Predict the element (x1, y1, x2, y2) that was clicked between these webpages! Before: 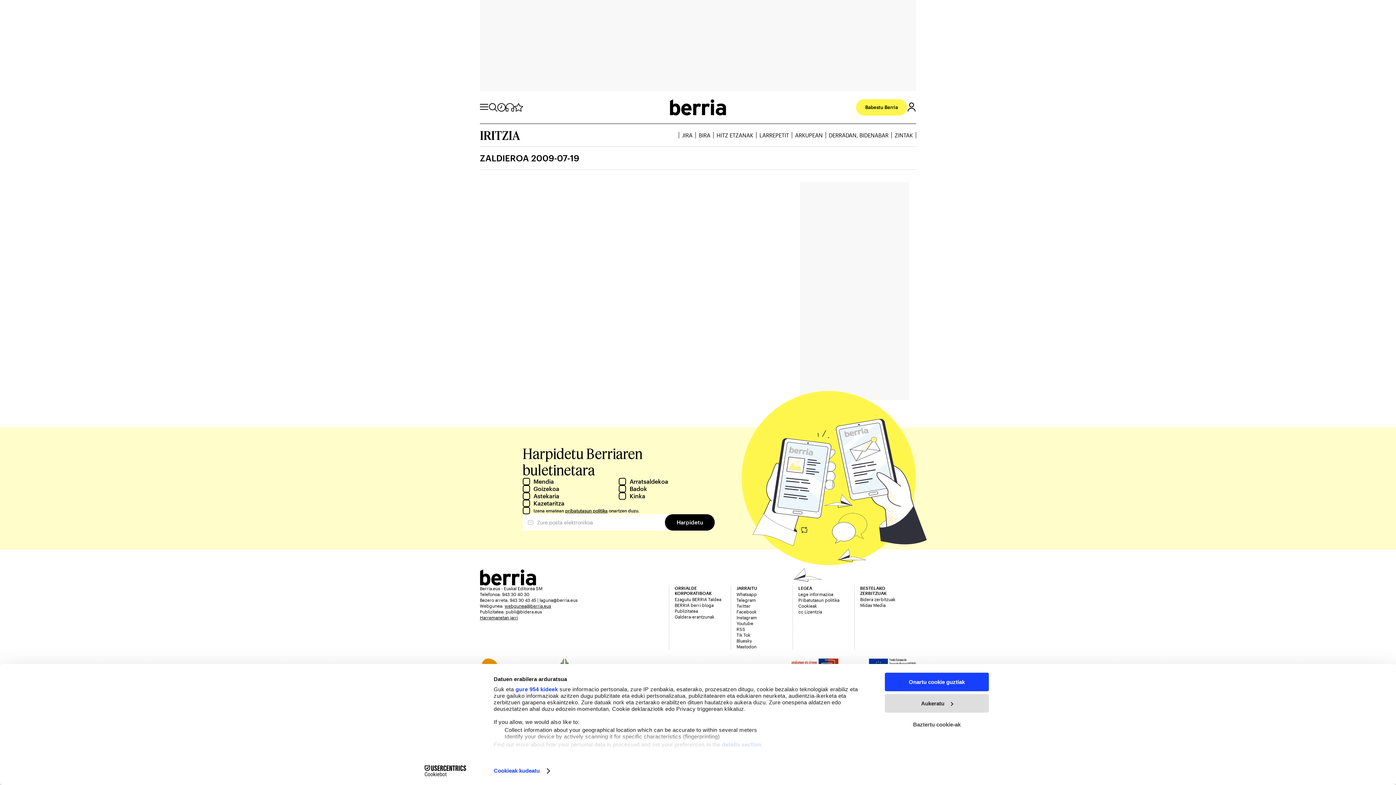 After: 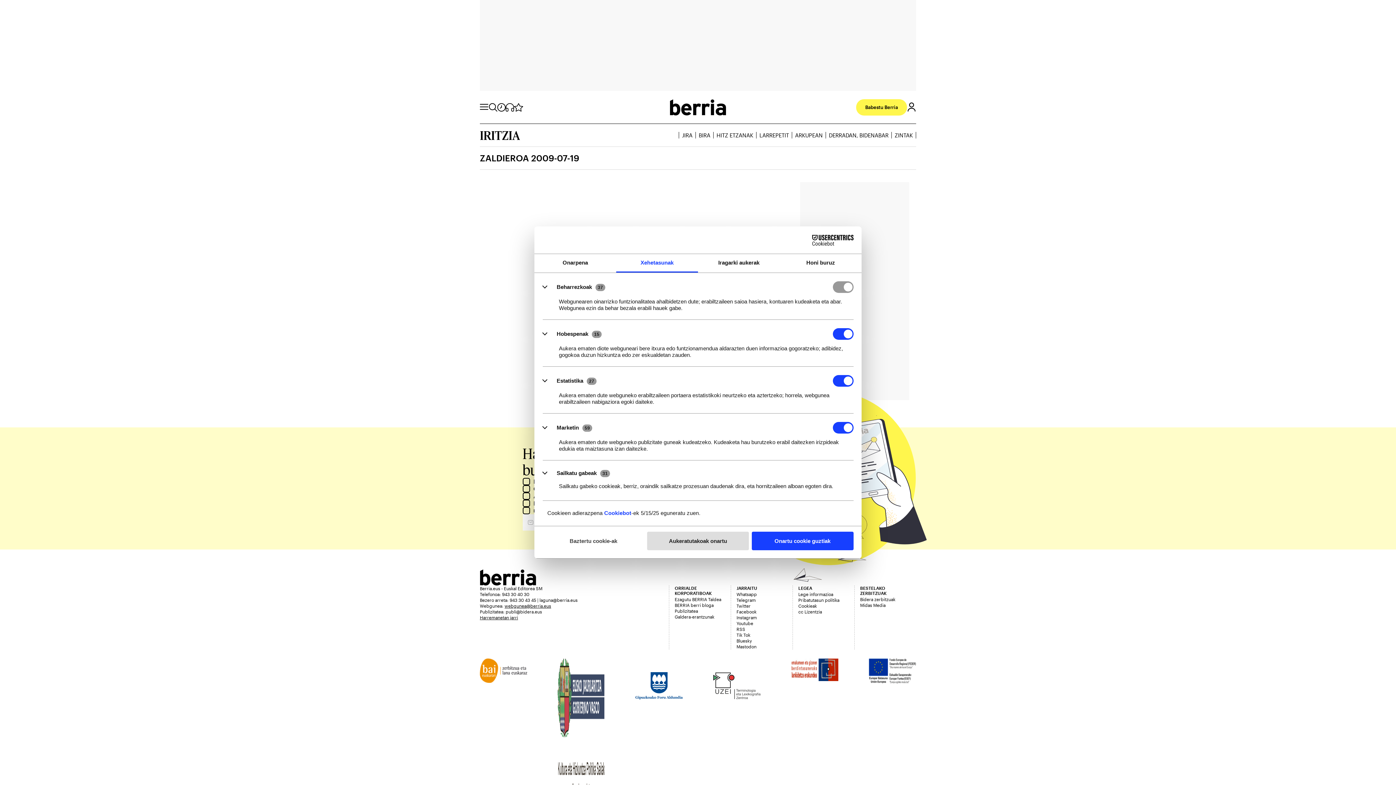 Action: bbox: (885, 694, 989, 712) label: Aukeratu